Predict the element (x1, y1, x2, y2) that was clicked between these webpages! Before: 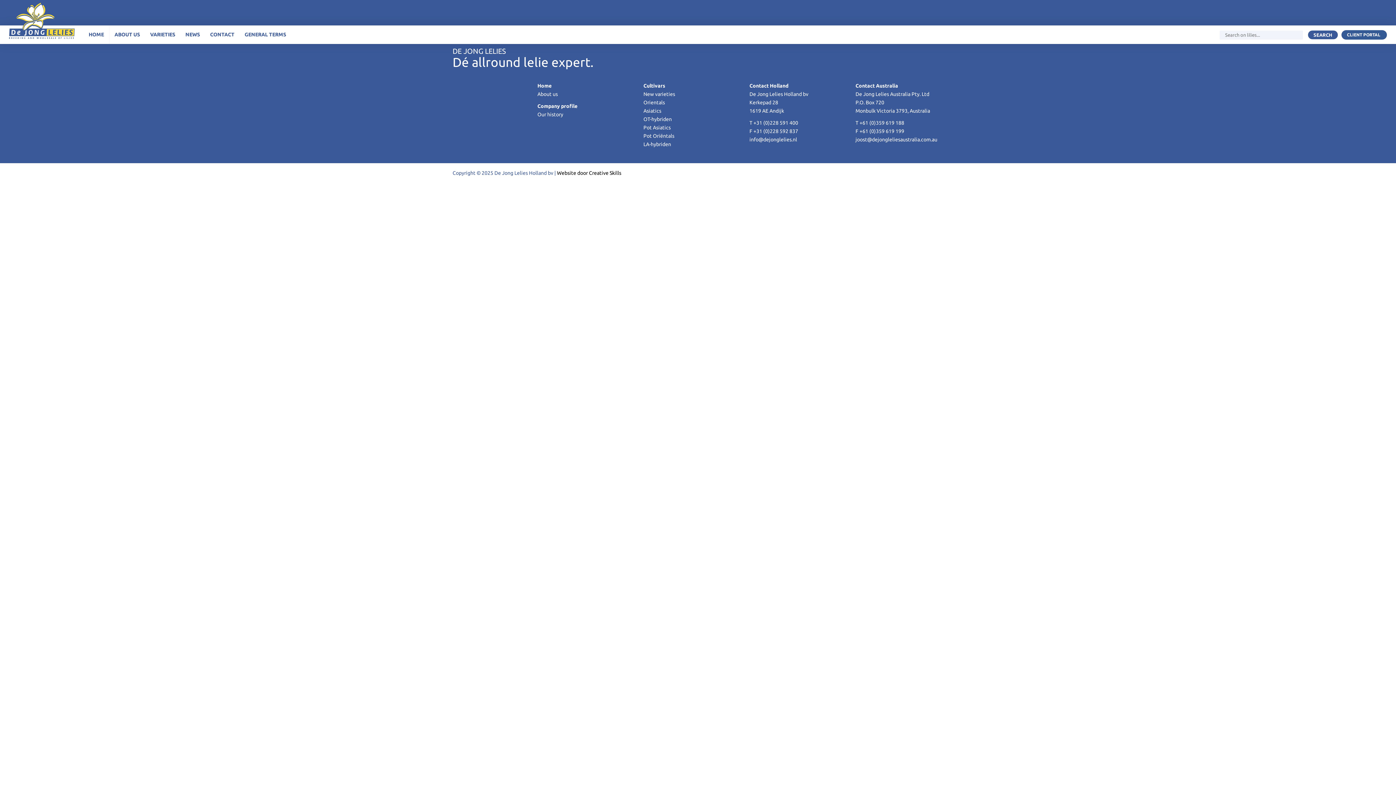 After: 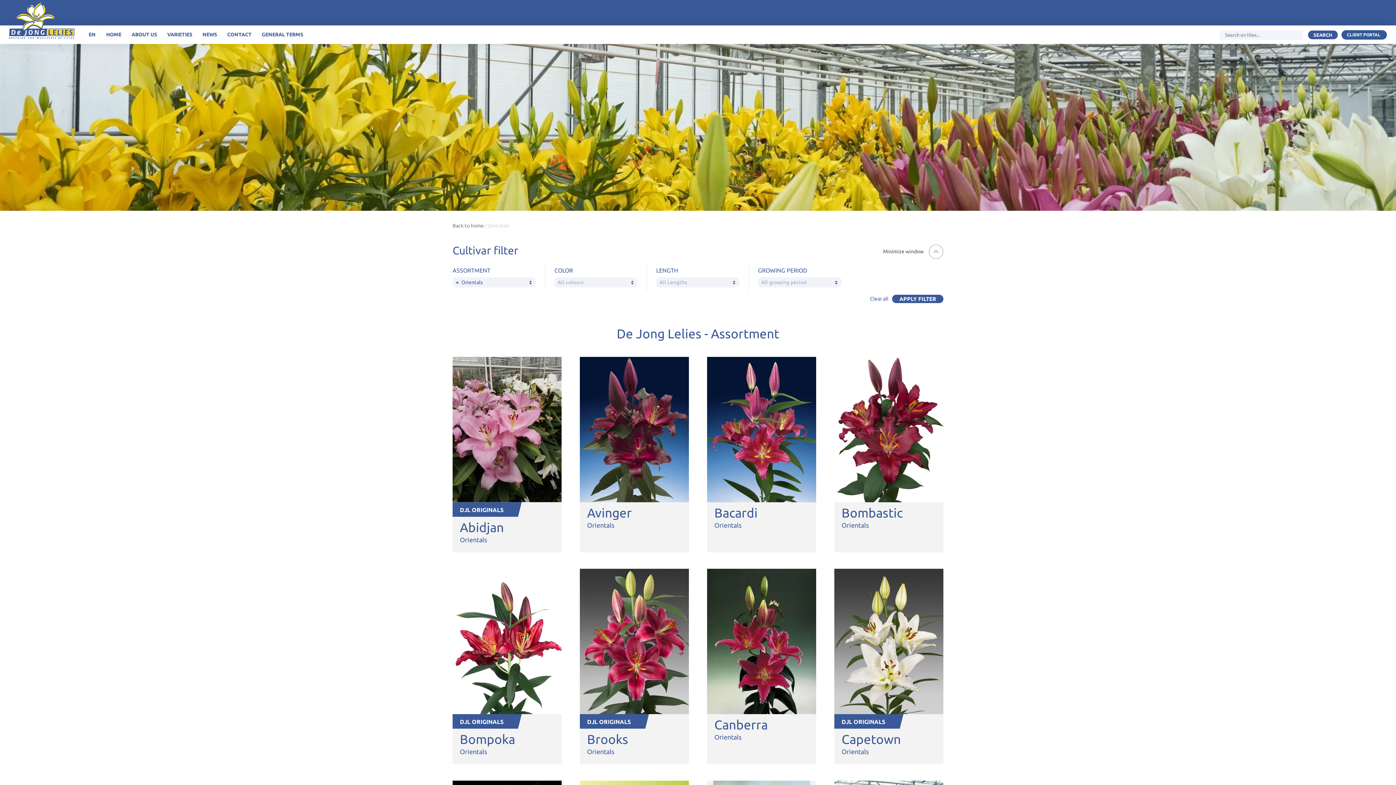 Action: bbox: (643, 99, 665, 105) label: Orientals